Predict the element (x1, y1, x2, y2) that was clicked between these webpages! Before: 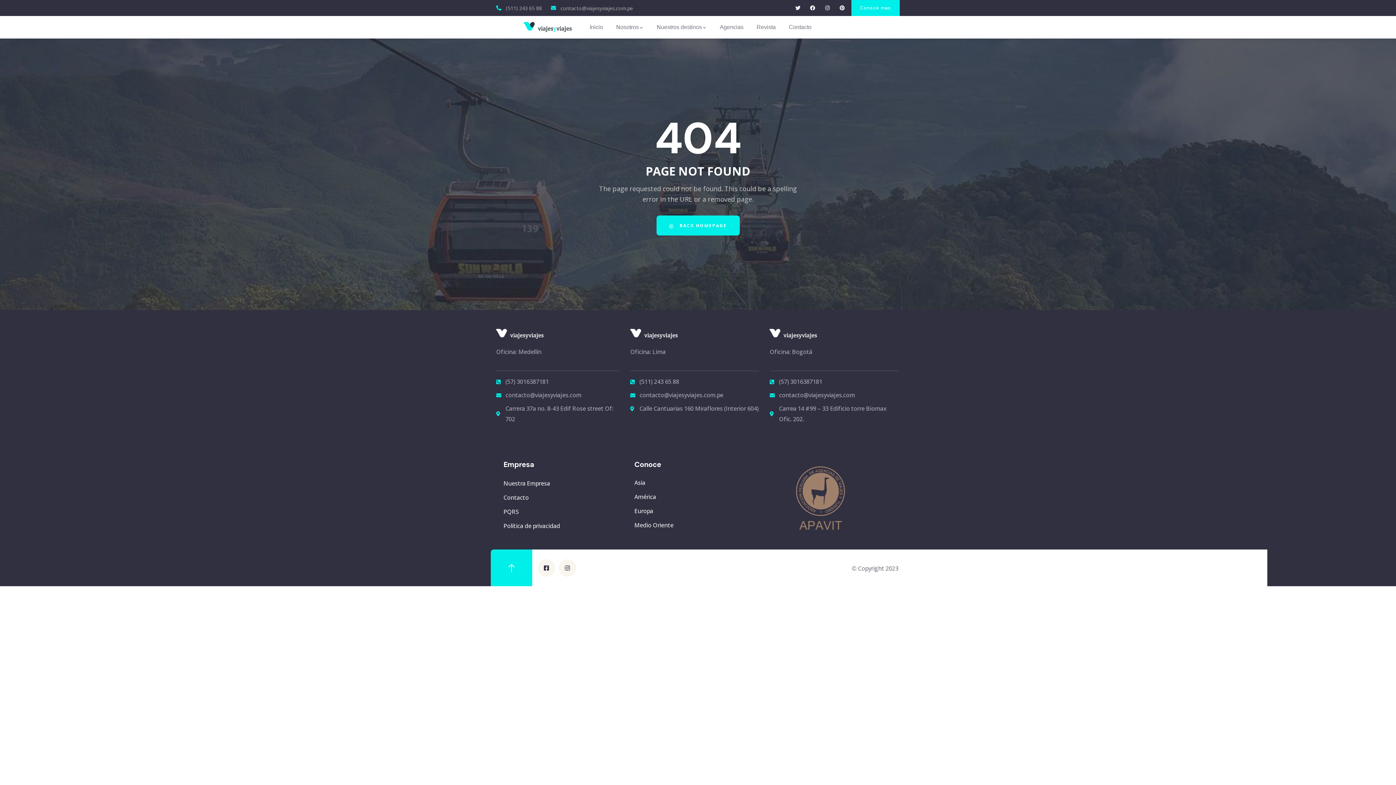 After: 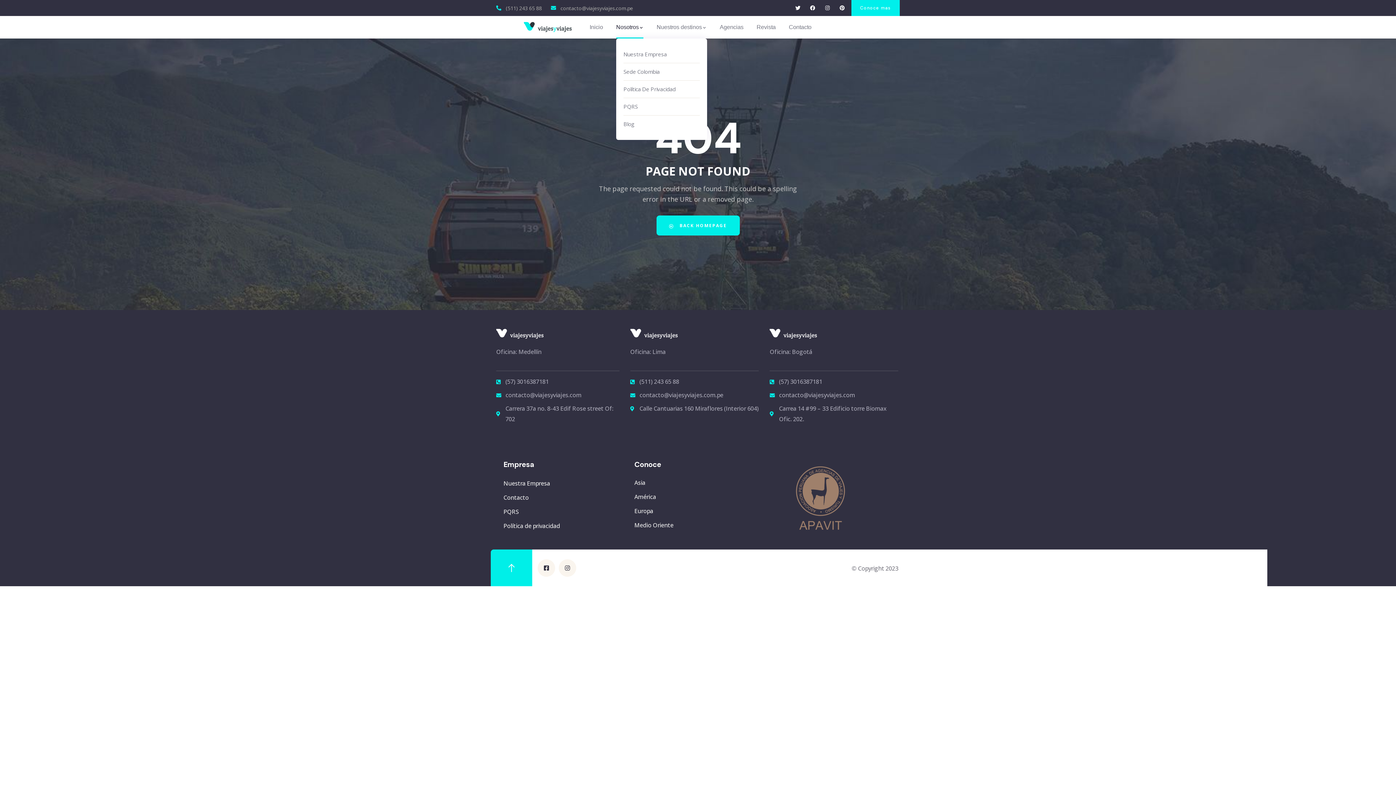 Action: label: Nosotros bbox: (616, 16, 643, 38)